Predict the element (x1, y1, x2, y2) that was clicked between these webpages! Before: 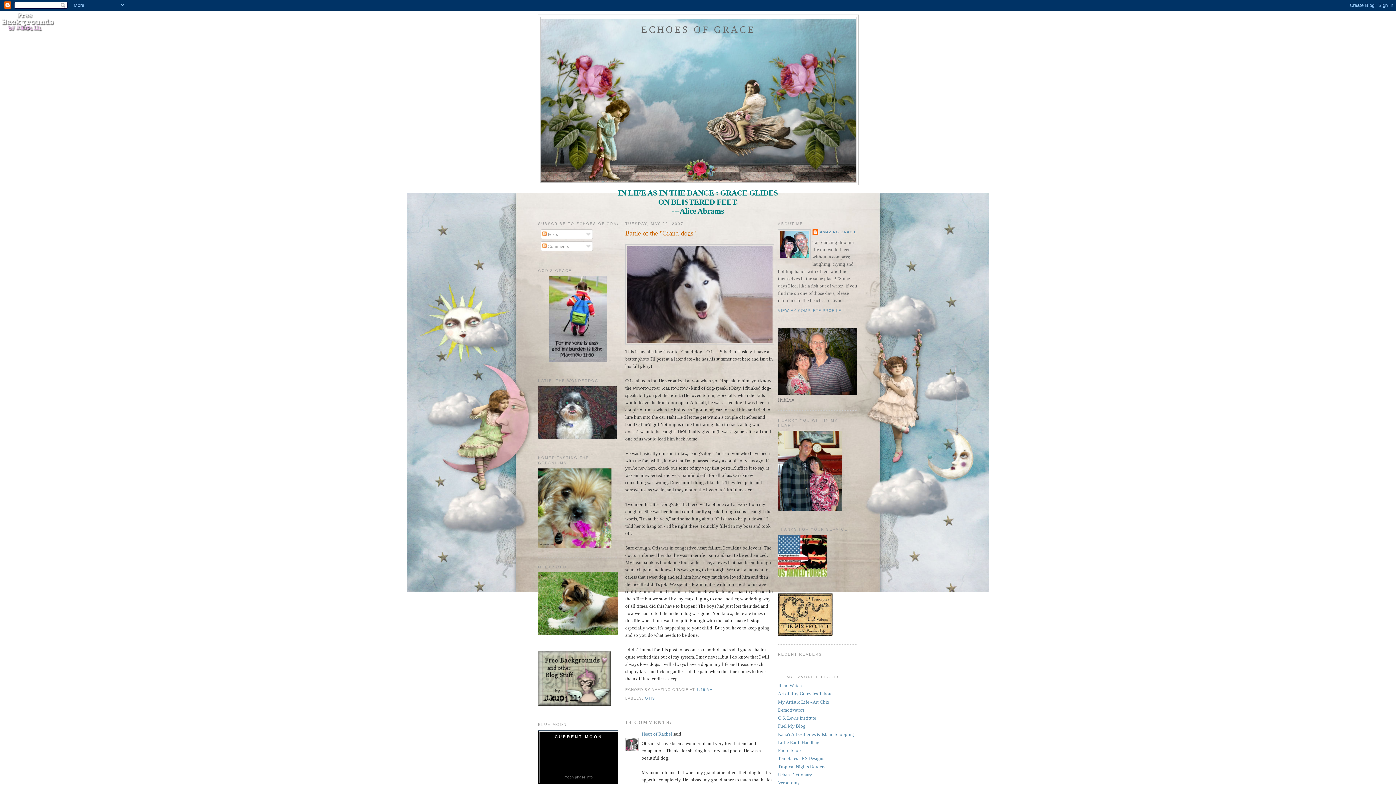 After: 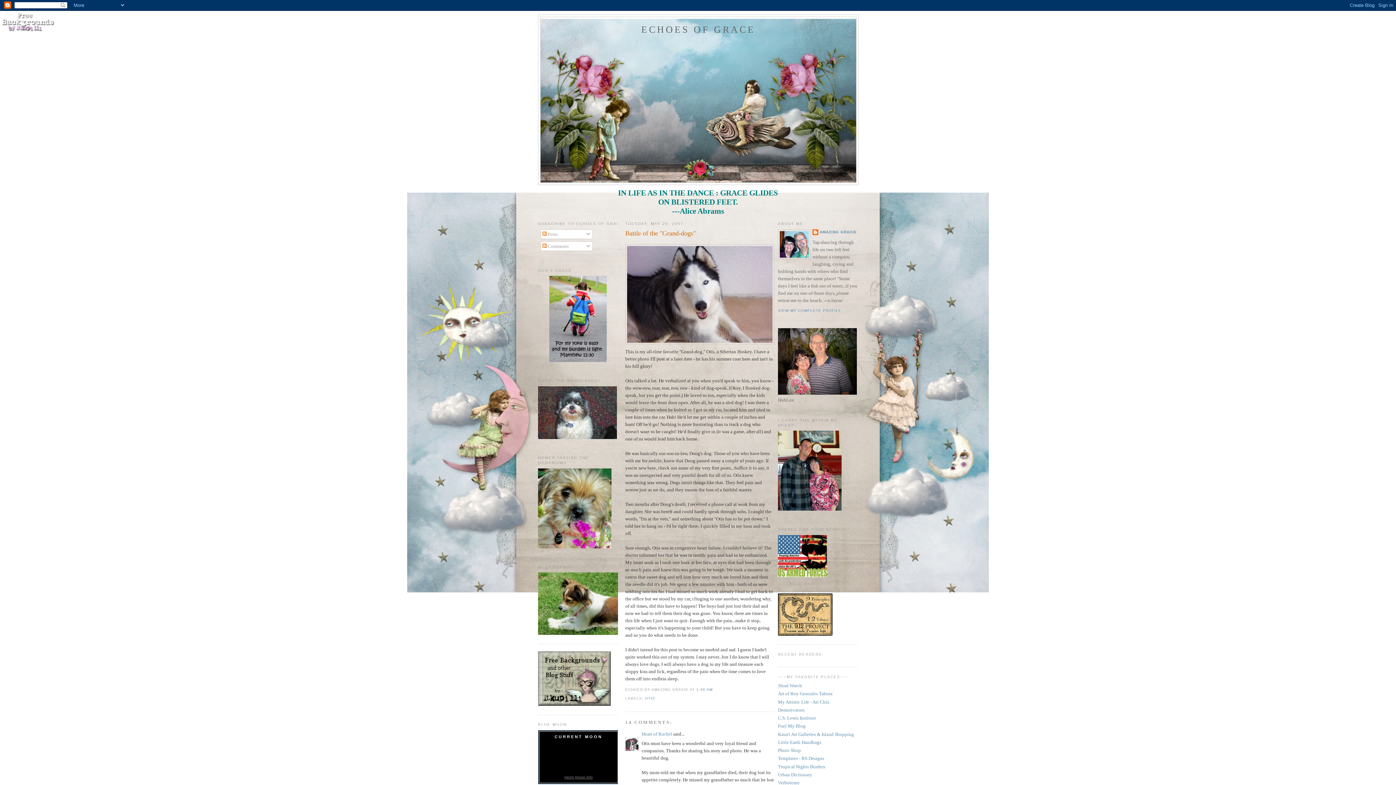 Action: bbox: (564, 775, 592, 779) label: moon phase info